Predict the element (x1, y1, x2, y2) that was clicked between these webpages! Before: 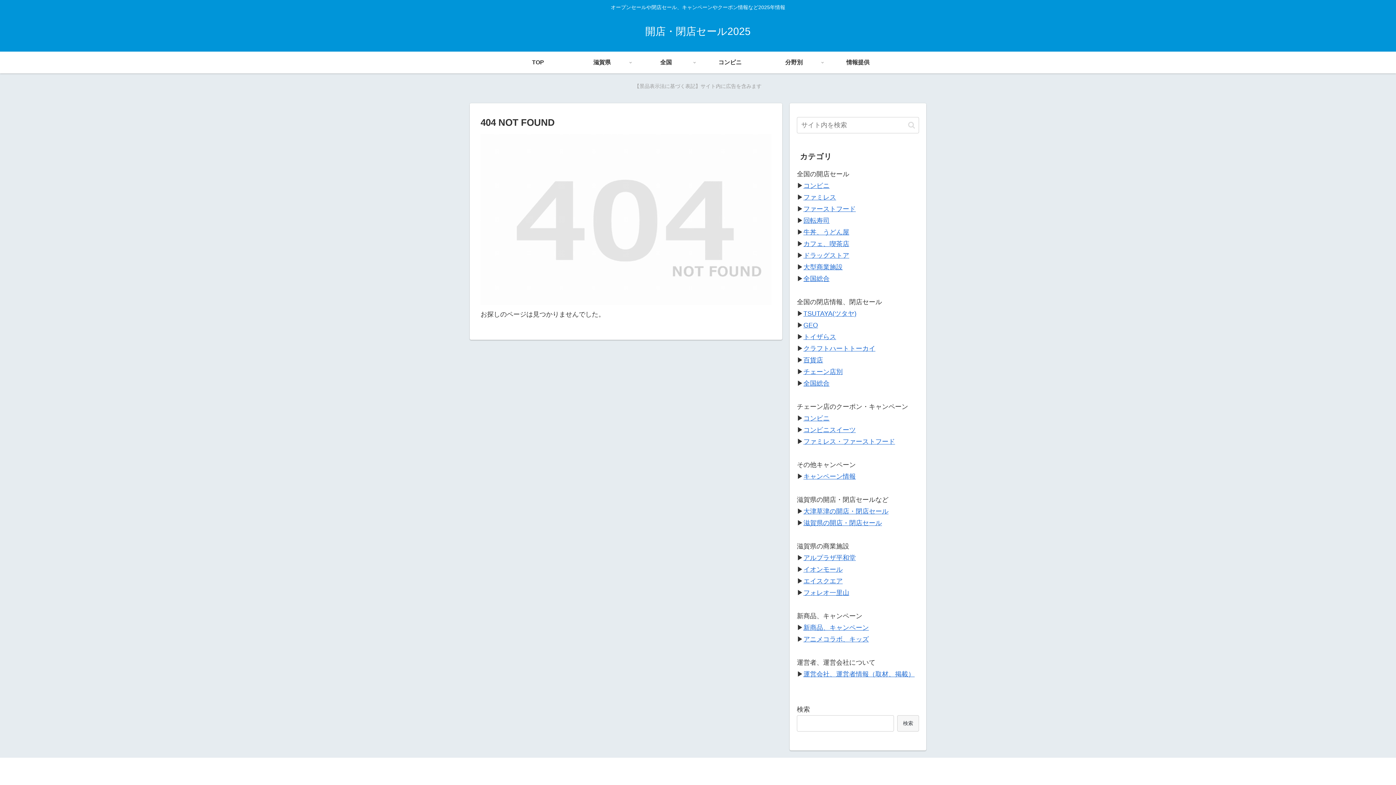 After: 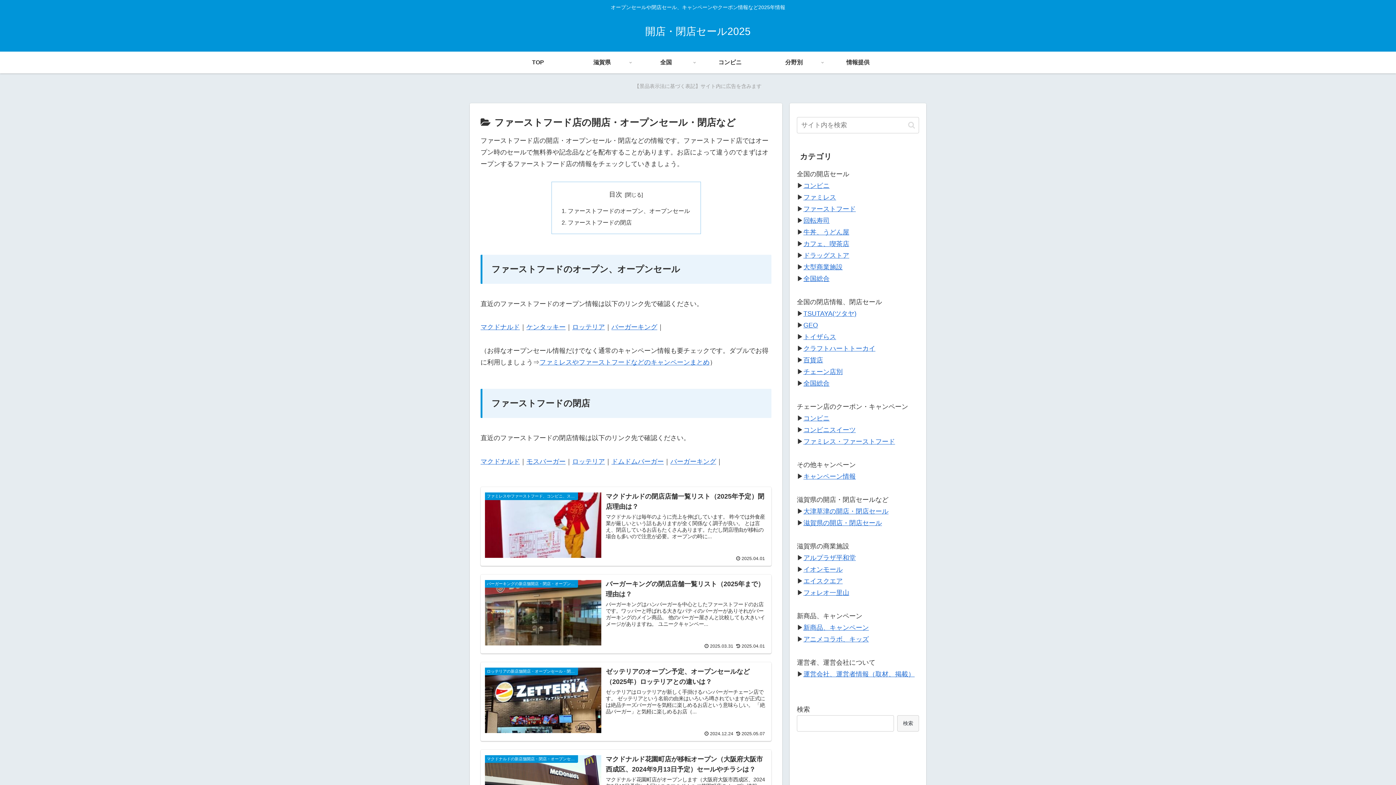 Action: label: ファーストフード bbox: (803, 205, 856, 212)